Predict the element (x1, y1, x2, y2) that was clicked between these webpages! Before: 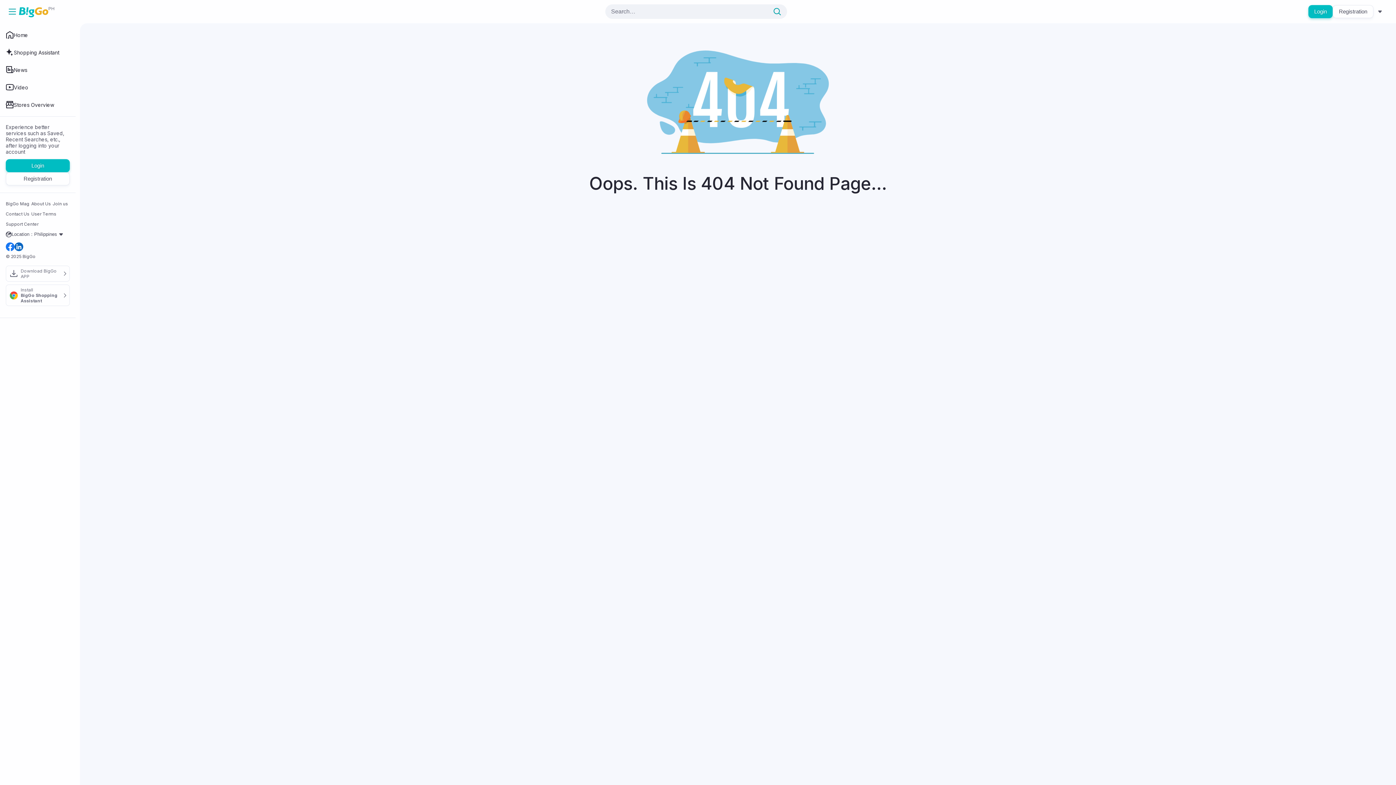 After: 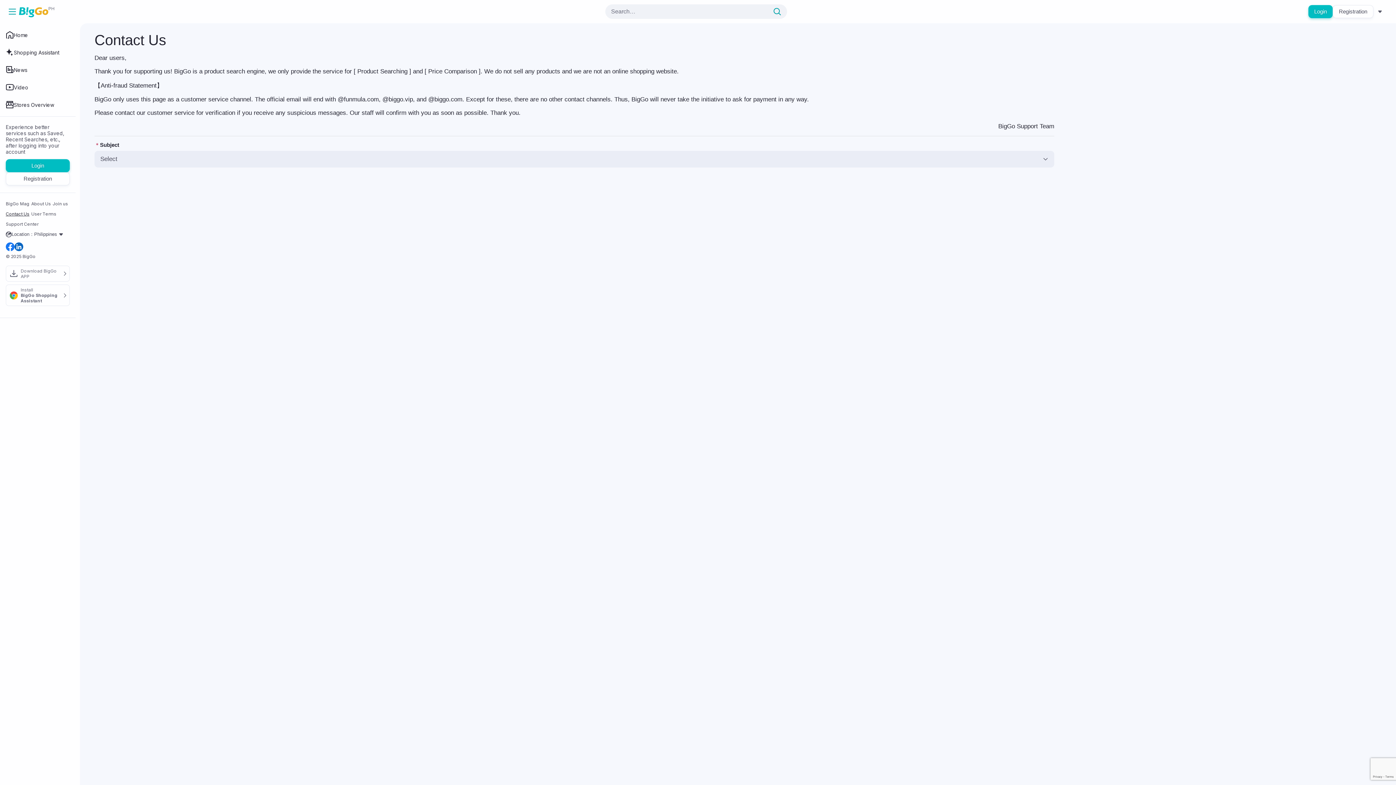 Action: bbox: (5, 211, 29, 216) label: Contact Us